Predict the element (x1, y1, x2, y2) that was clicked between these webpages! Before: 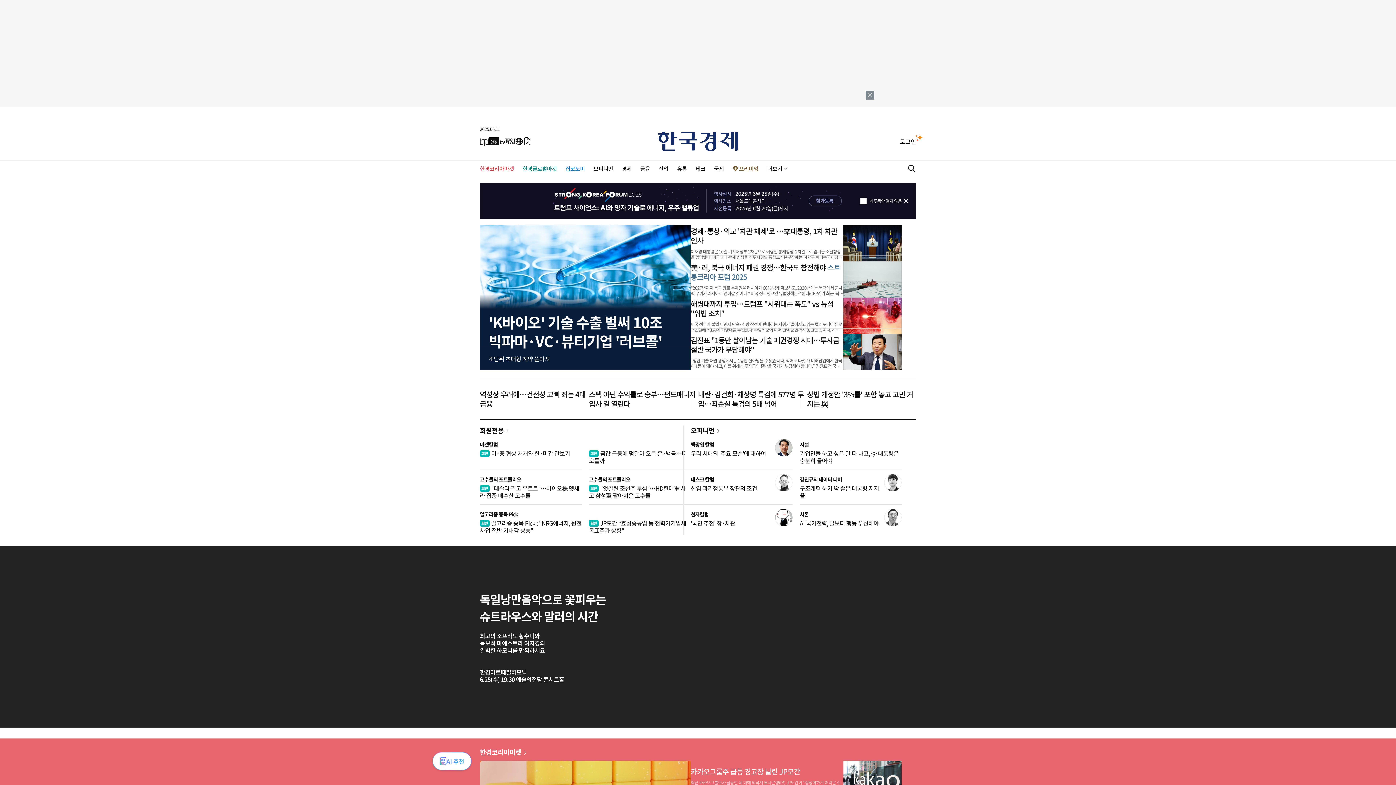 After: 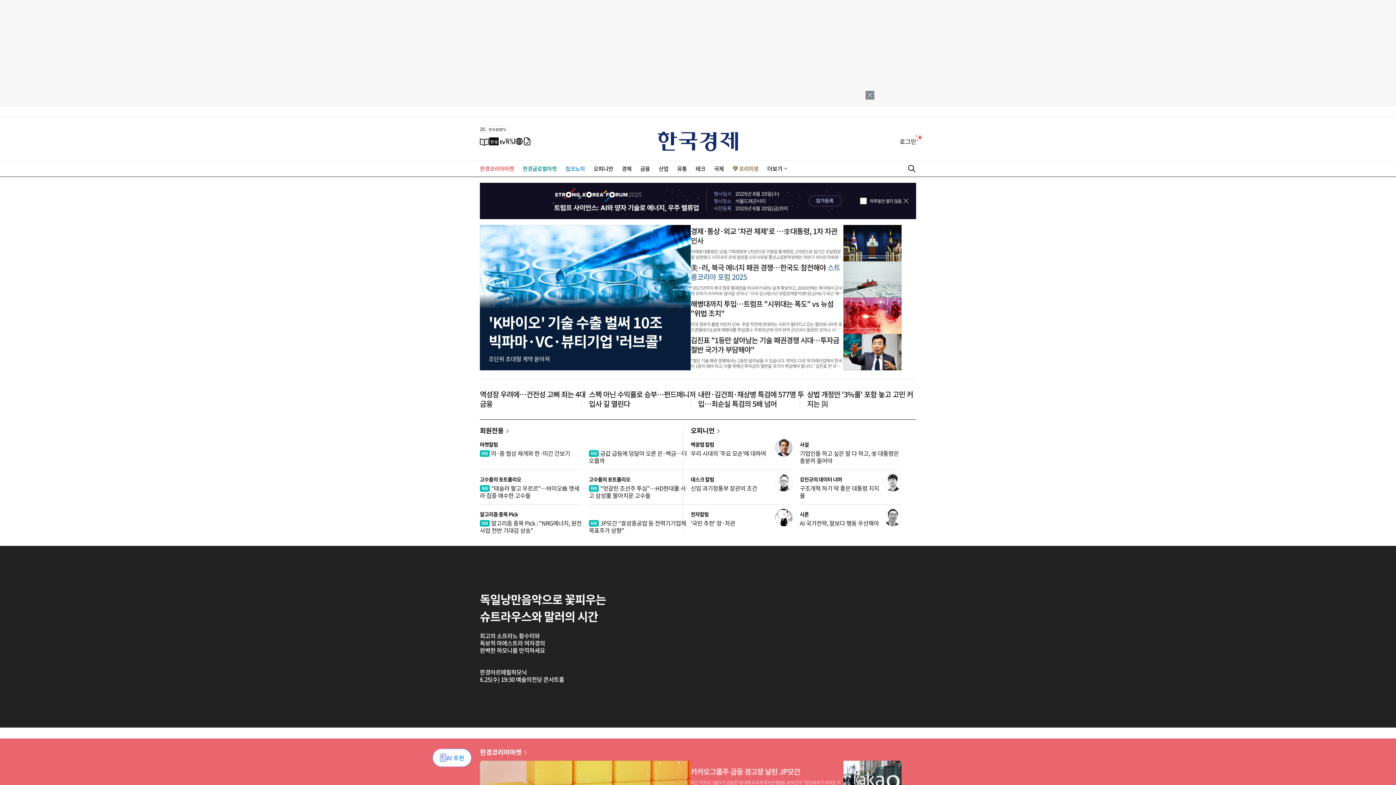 Action: bbox: (489, 137, 505, 145) label: 한국경제TV